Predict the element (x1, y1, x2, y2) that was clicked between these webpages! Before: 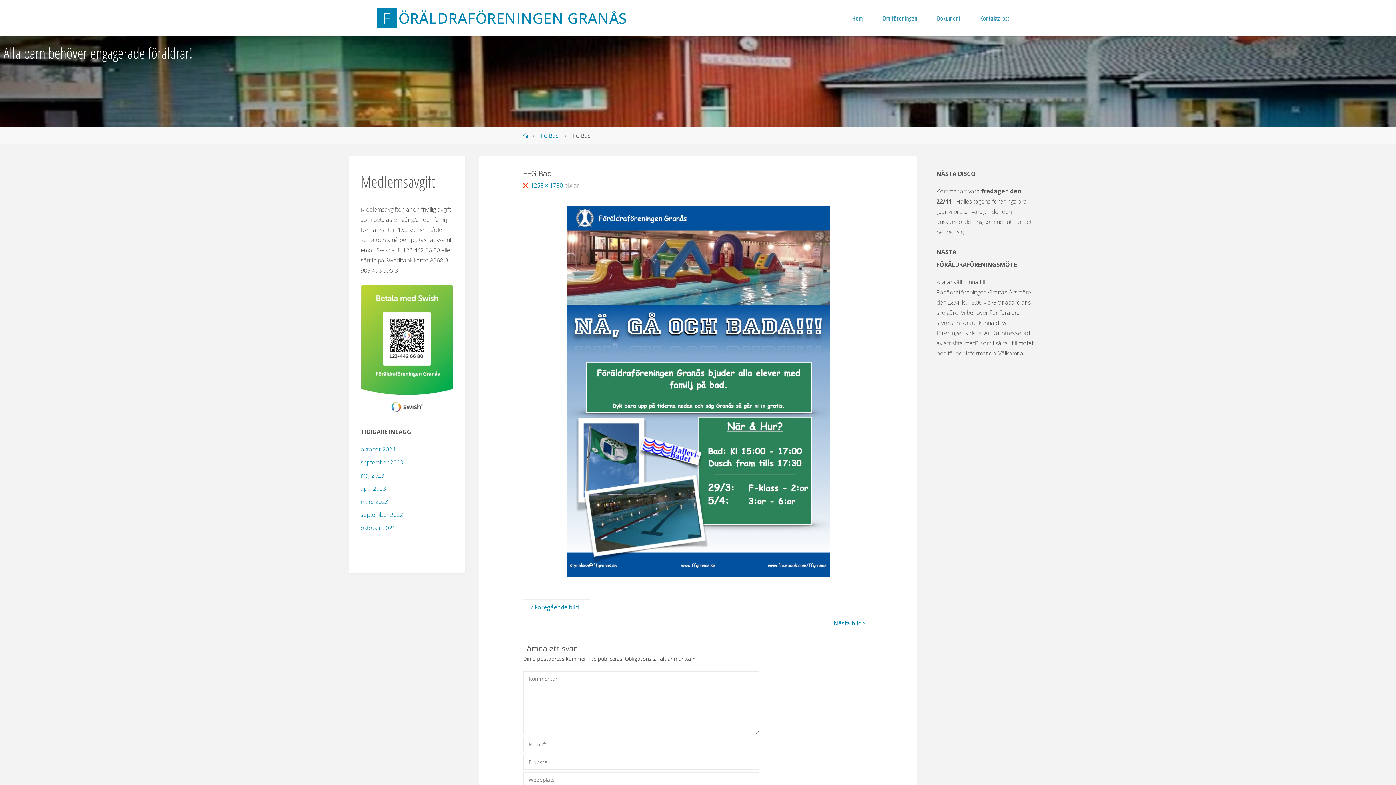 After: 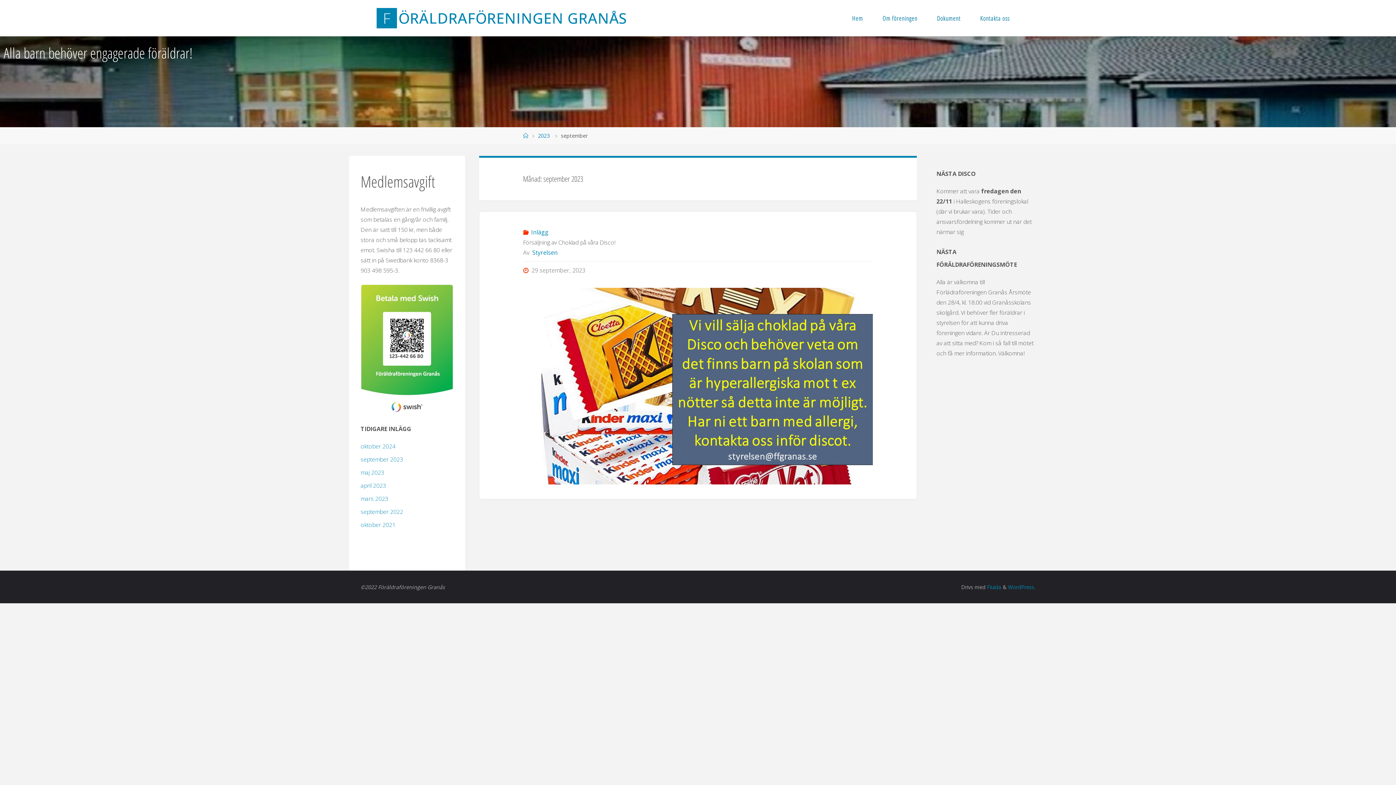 Action: bbox: (360, 458, 403, 466) label: september 2023